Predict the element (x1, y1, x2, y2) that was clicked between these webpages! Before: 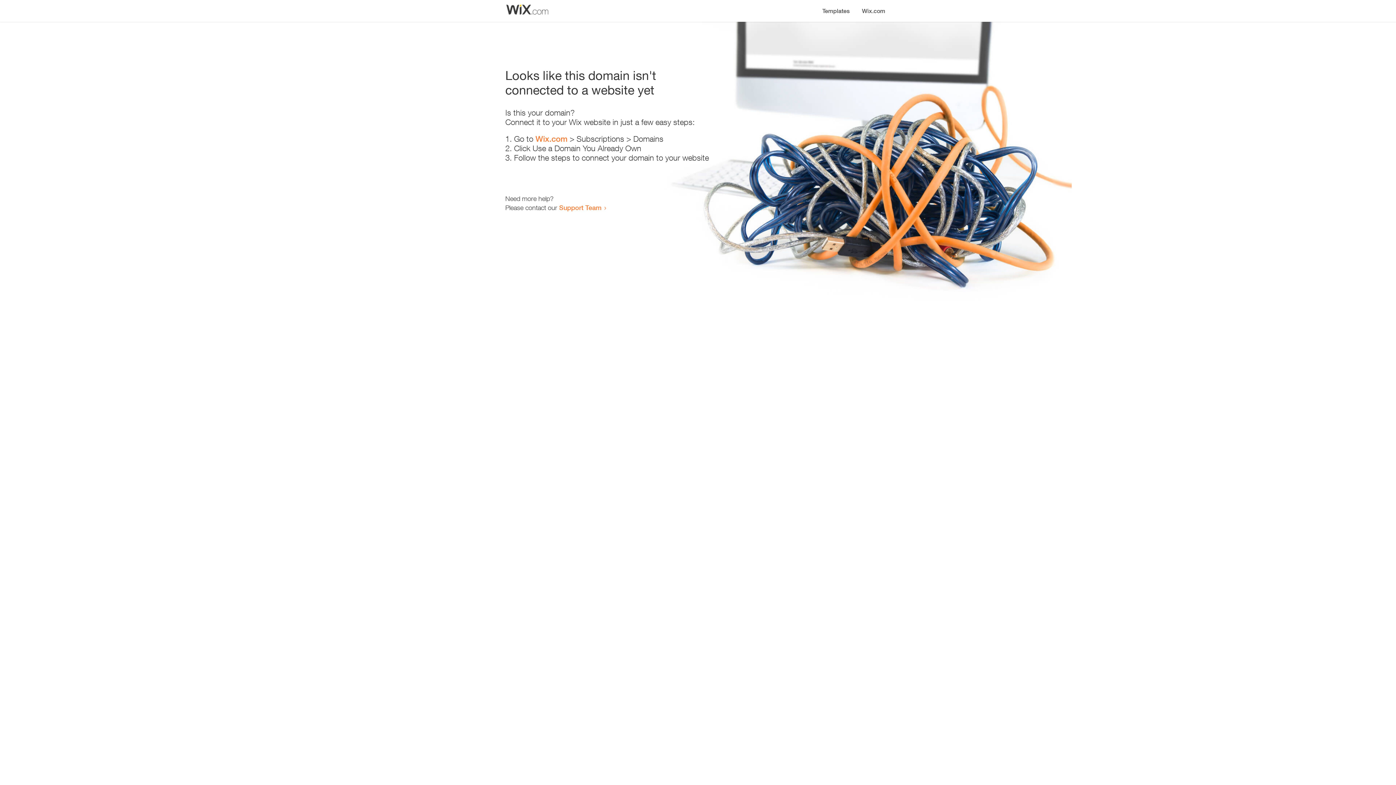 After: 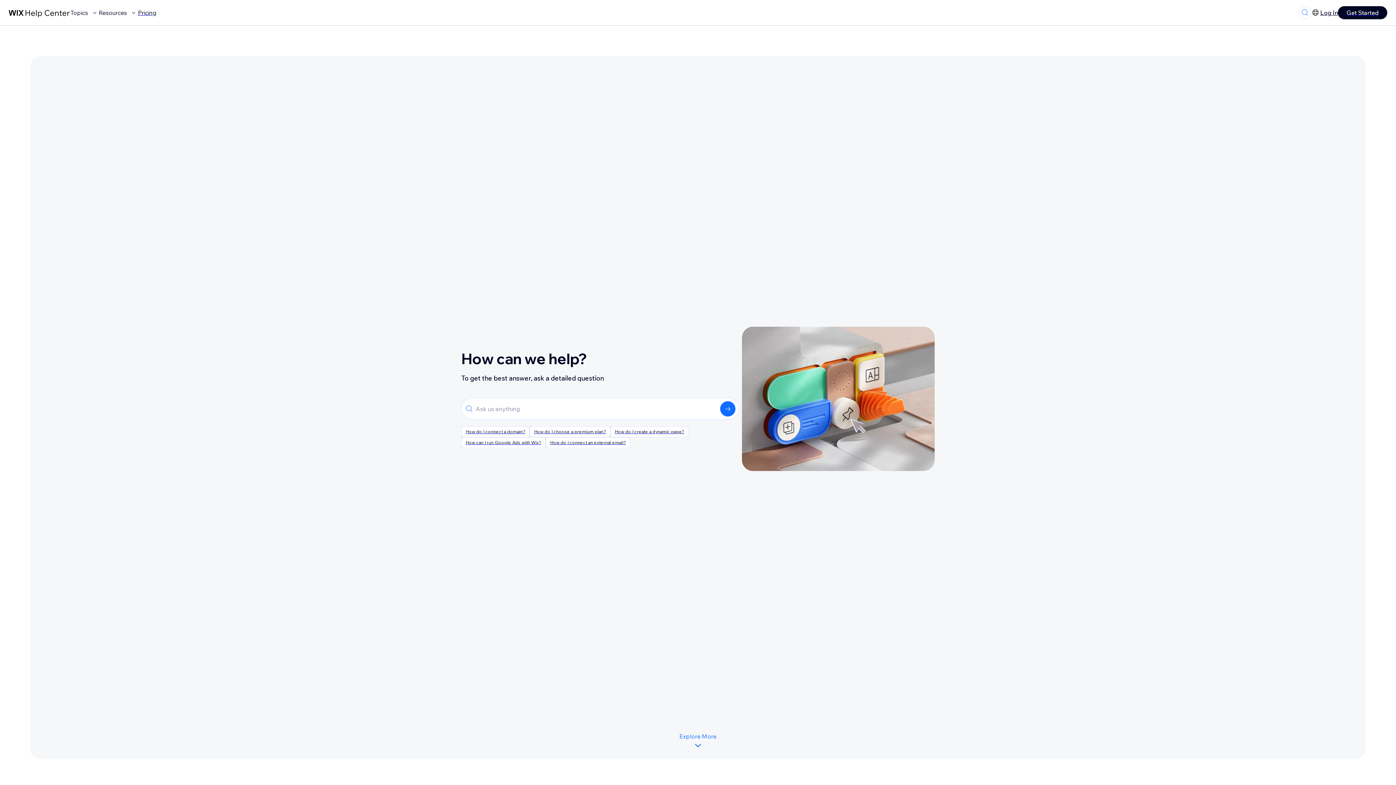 Action: bbox: (559, 203, 601, 211) label: Support Team